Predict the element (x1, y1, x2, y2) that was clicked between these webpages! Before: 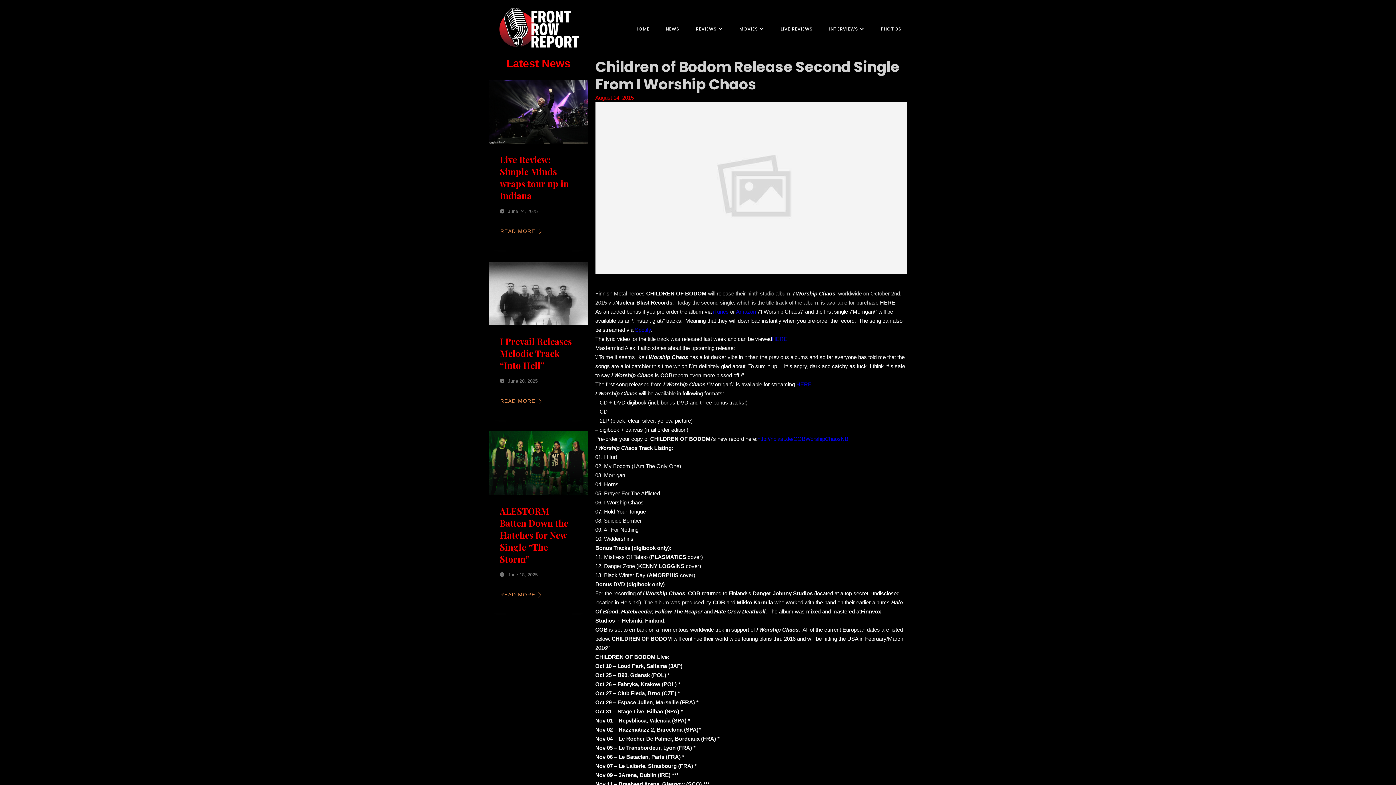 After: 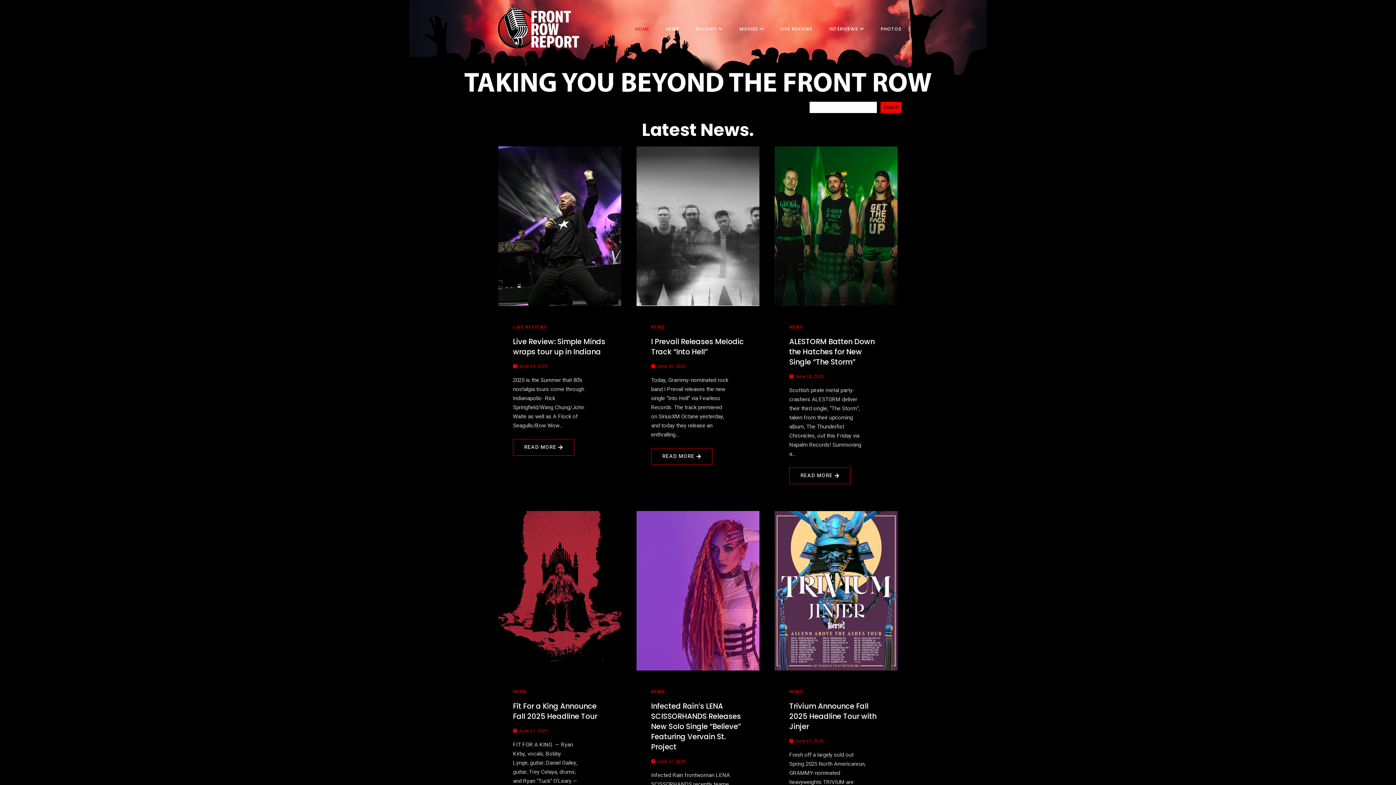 Action: label: HOME bbox: (624, 20, 655, 38)